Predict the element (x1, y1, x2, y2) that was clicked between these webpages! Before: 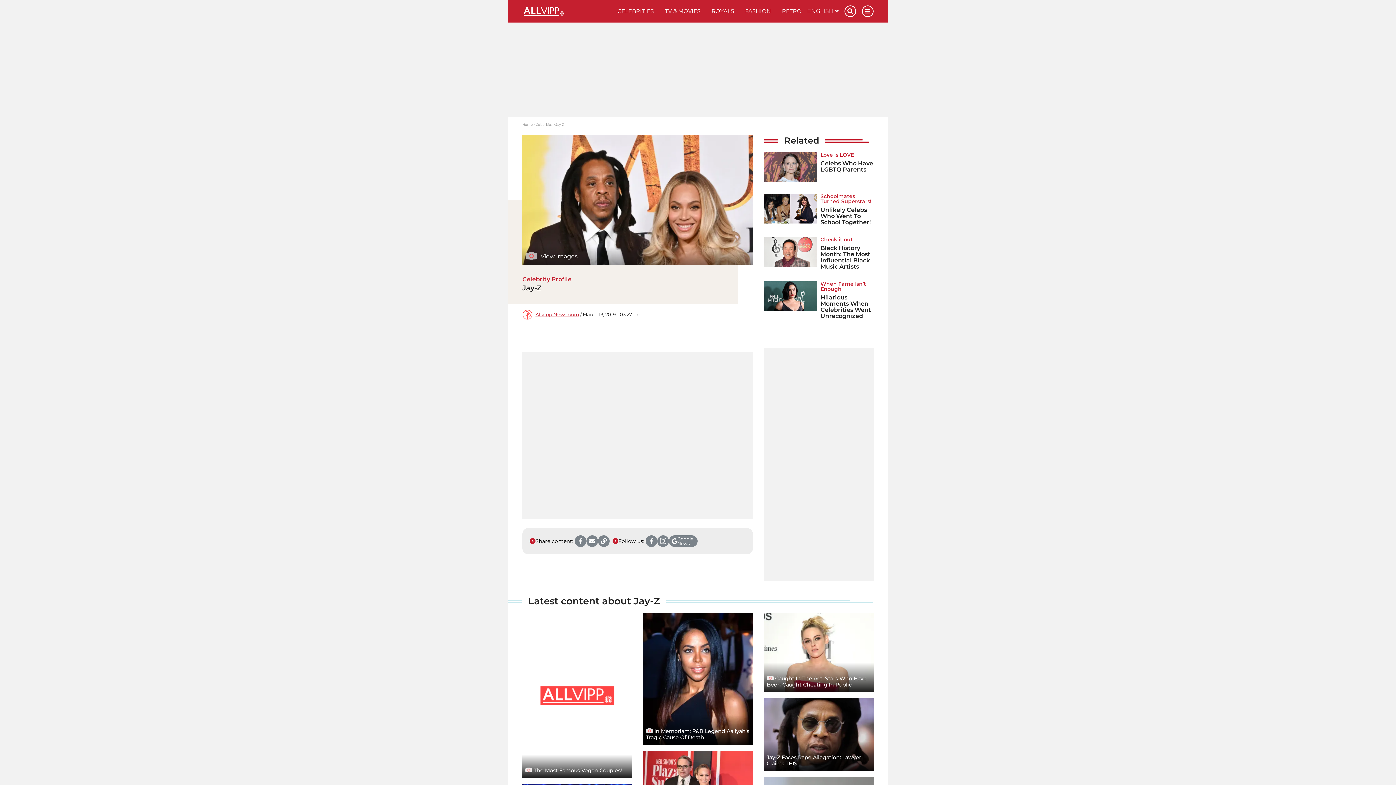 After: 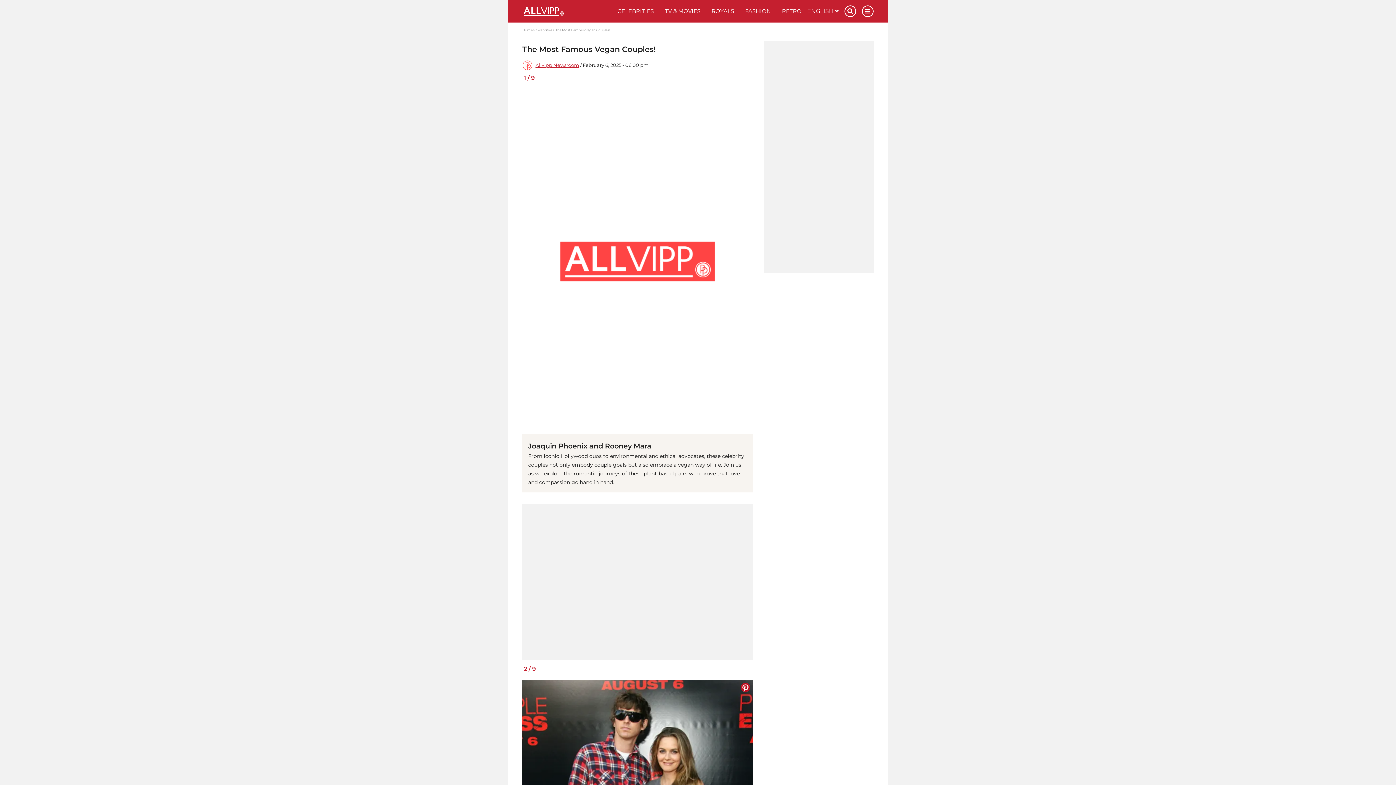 Action: bbox: (522, 613, 632, 778) label:  The Most Famous Vegan Couples!